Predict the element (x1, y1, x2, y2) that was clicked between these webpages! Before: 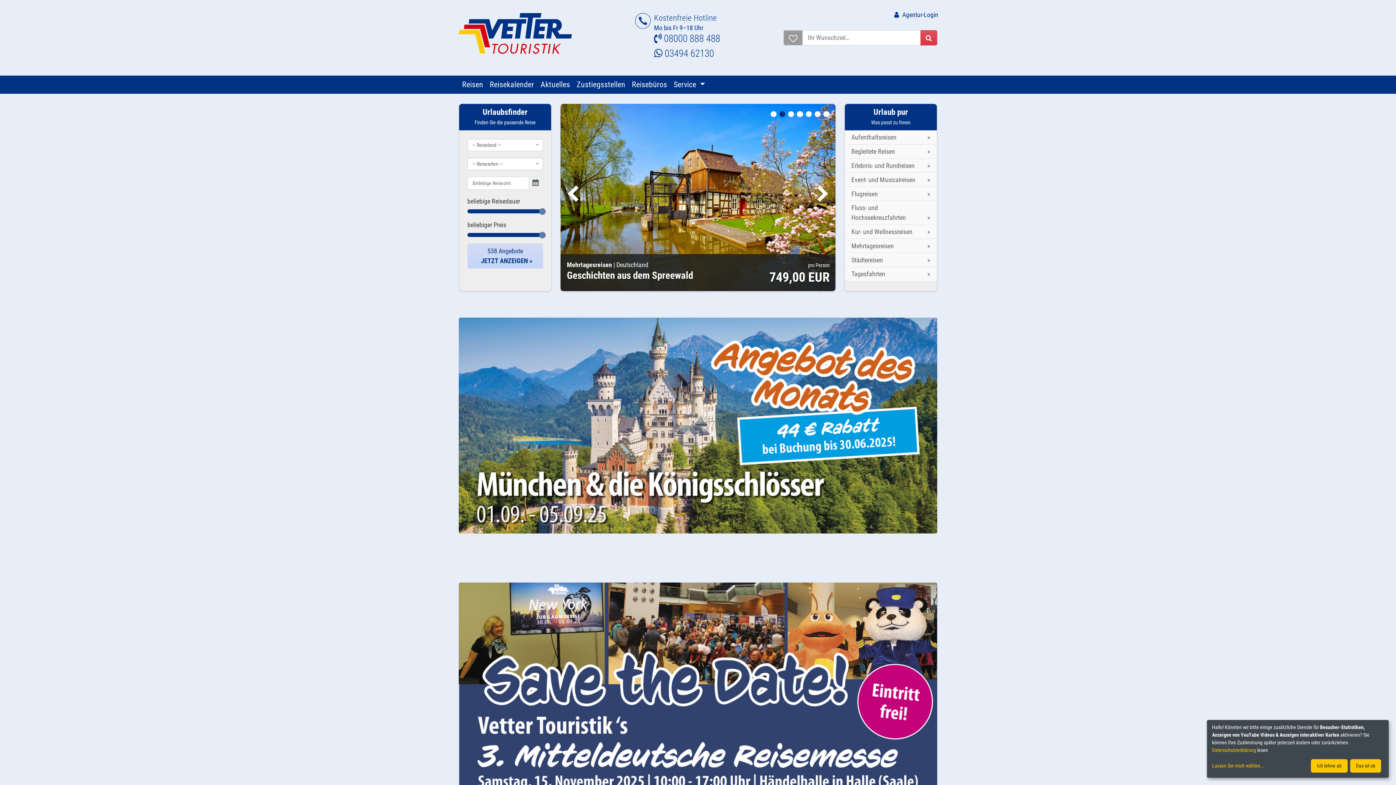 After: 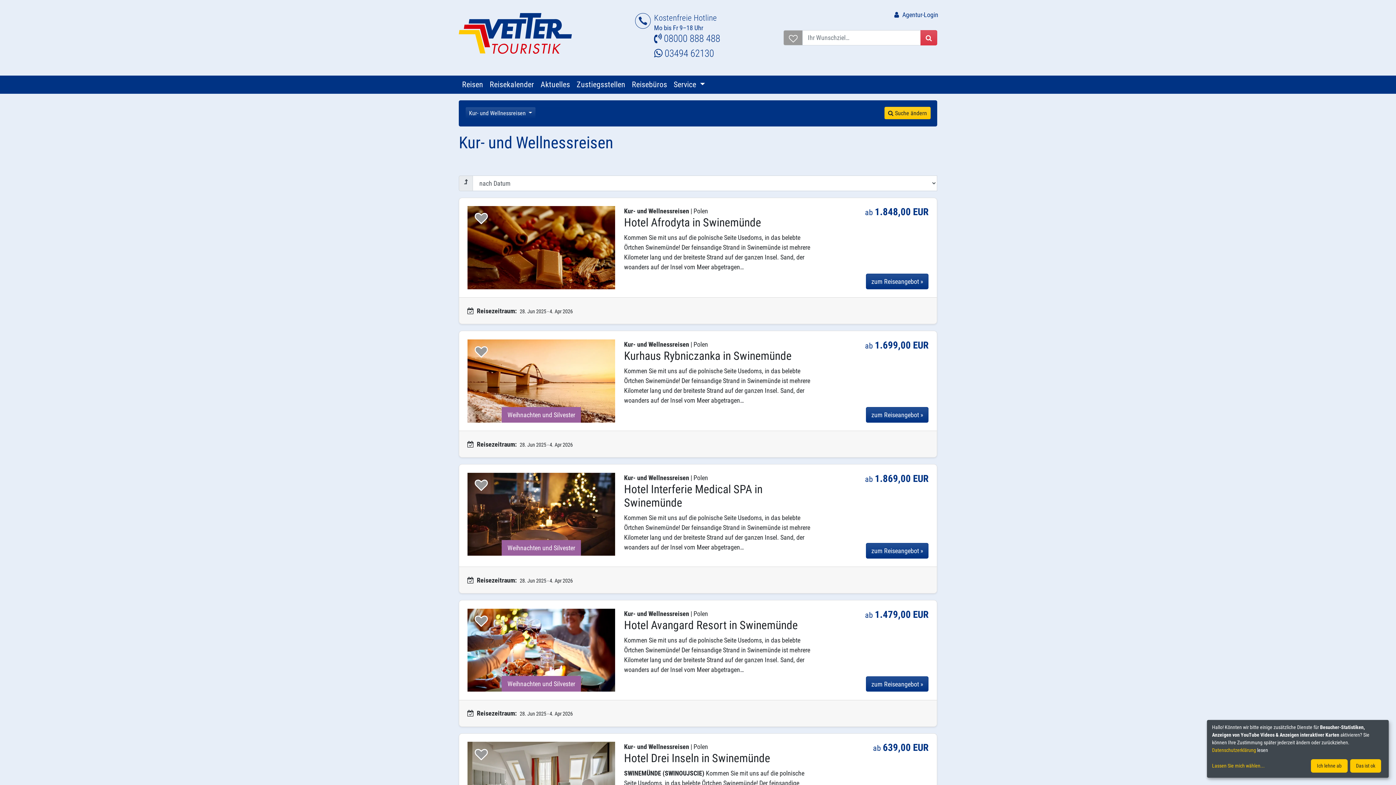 Action: label: Kur- und Wellnessreisen bbox: (851, 226, 930, 236)